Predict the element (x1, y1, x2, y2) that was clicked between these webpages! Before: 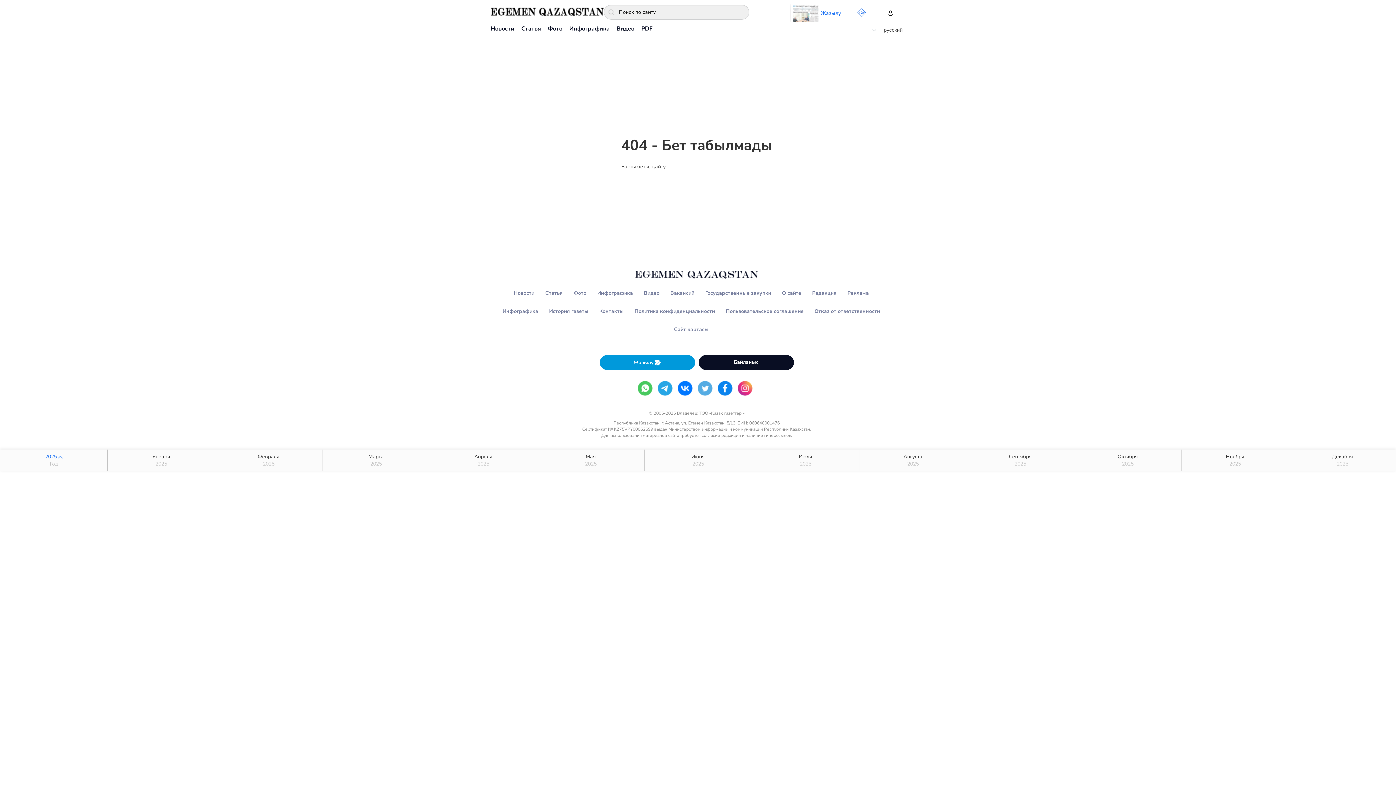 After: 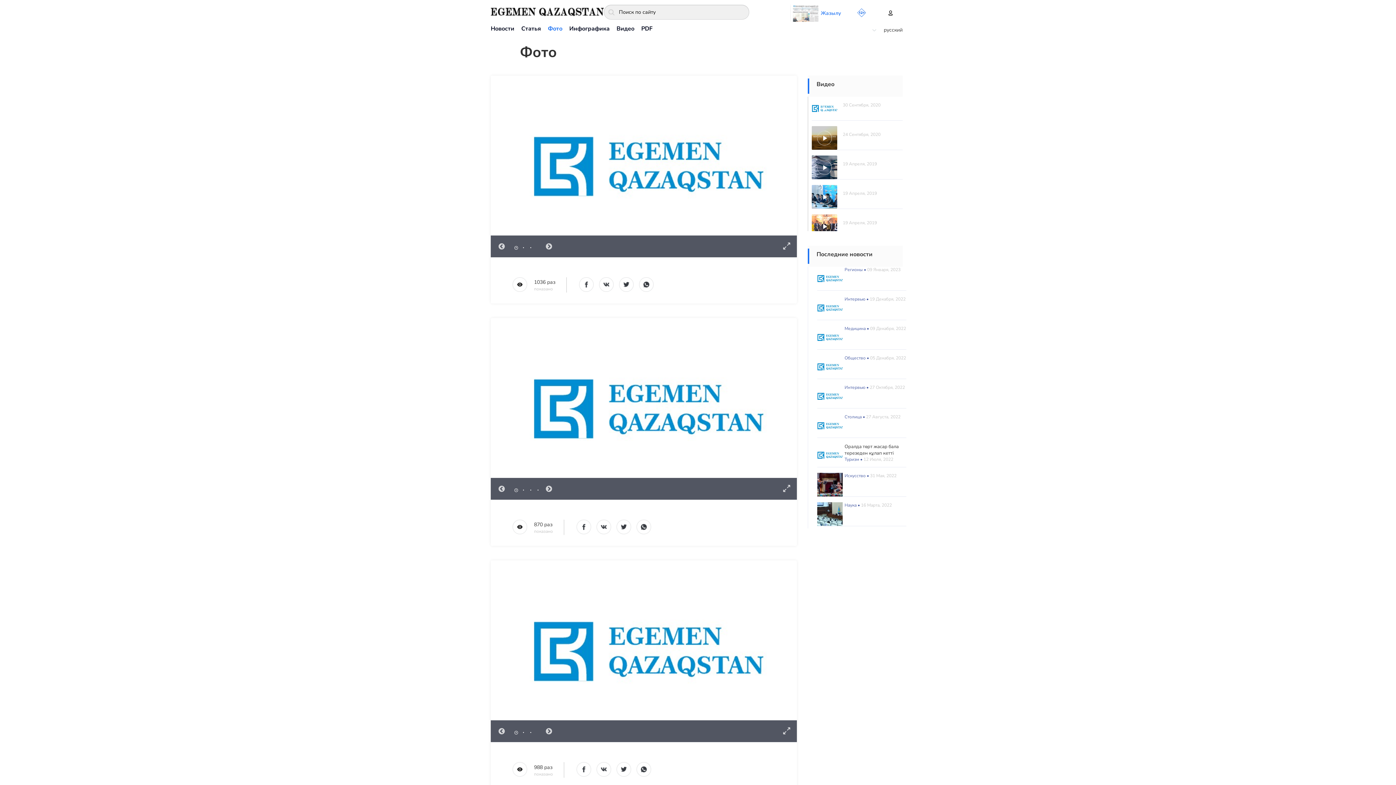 Action: label: Фото bbox: (573, 289, 586, 297)